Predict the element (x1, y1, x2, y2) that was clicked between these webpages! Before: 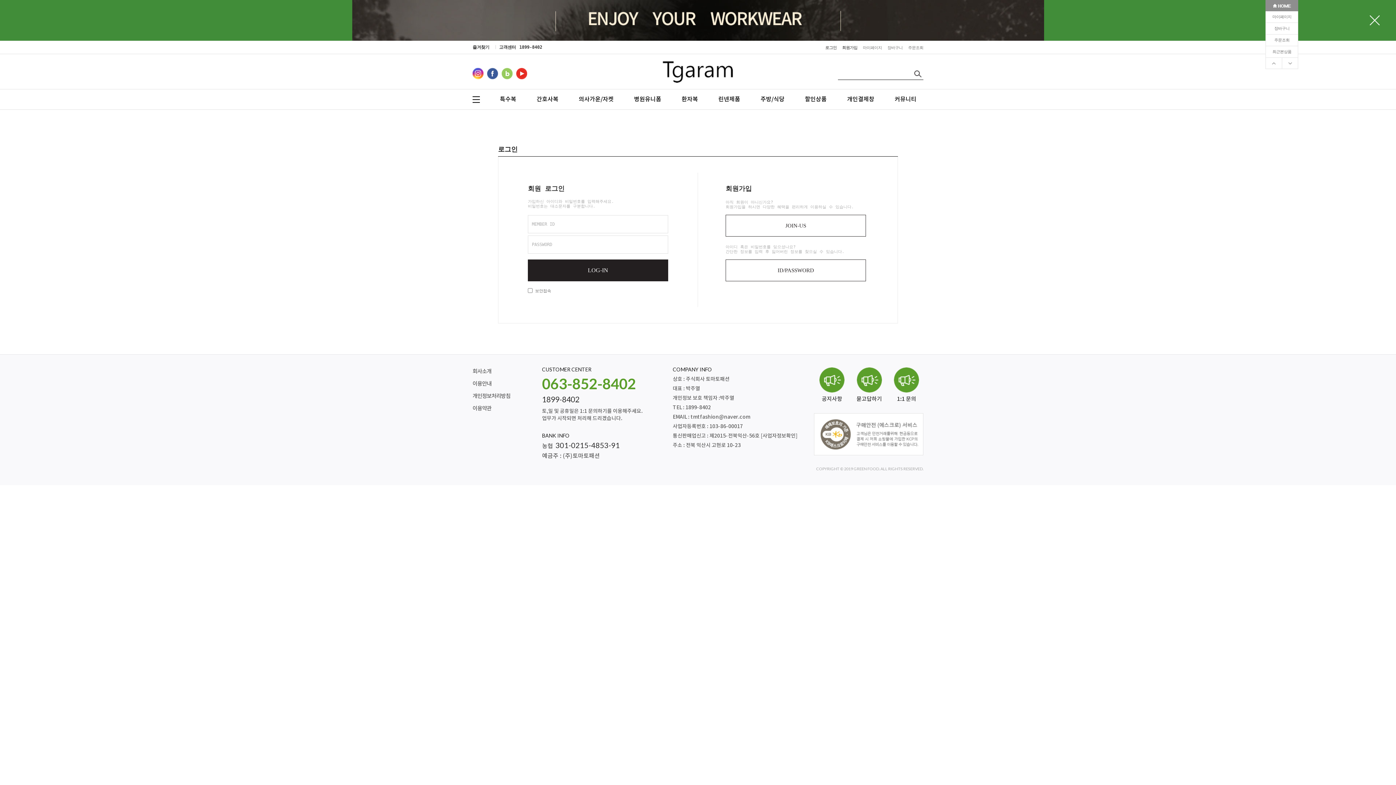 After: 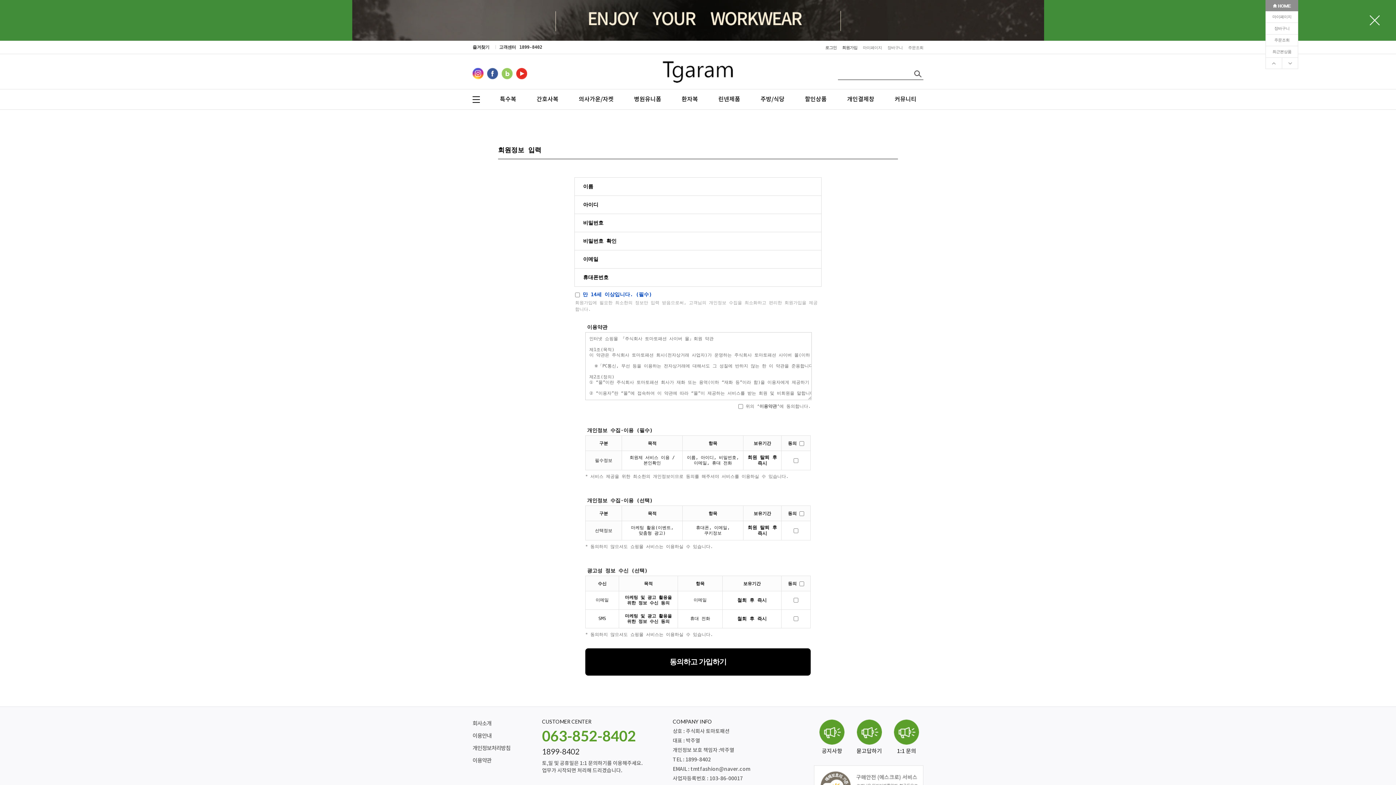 Action: bbox: (725, 214, 866, 236) label: JOIN-US